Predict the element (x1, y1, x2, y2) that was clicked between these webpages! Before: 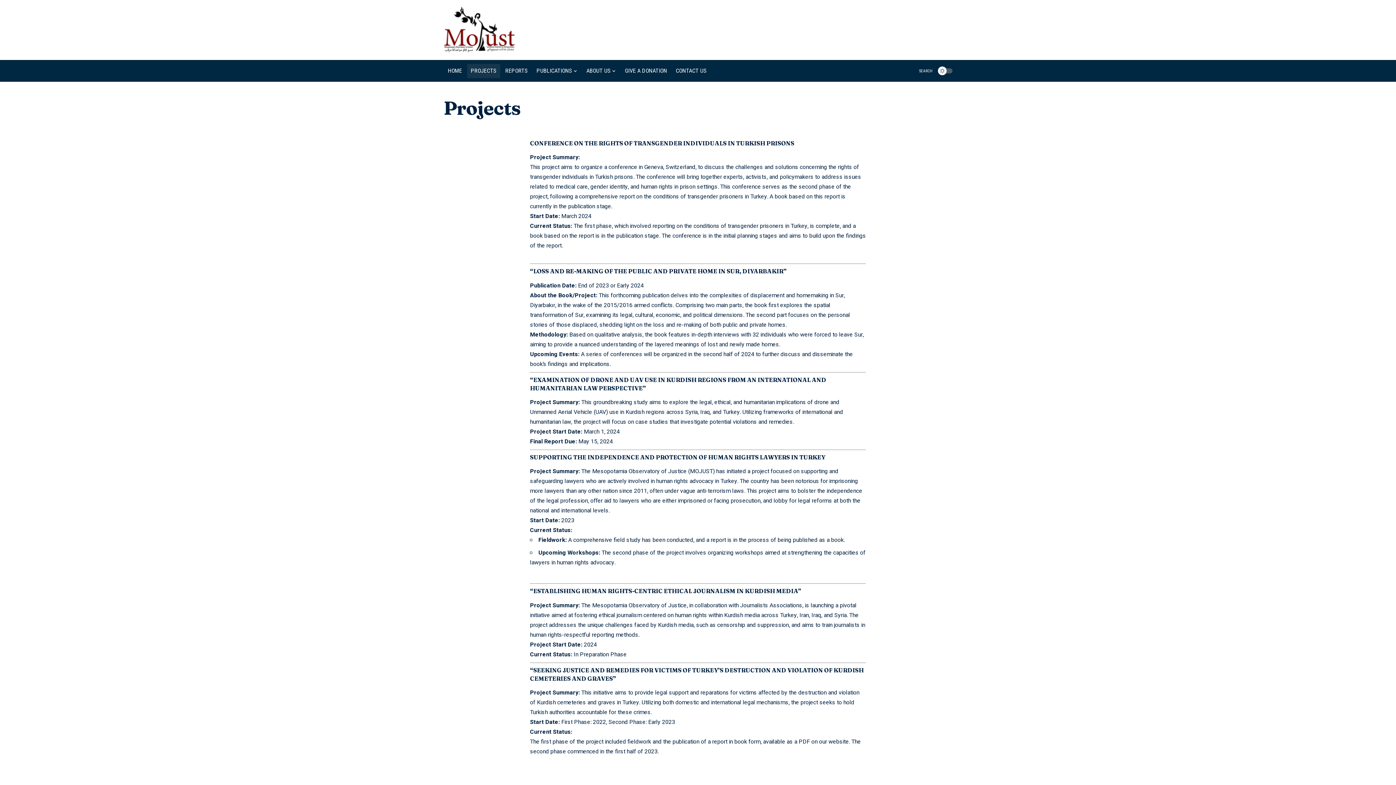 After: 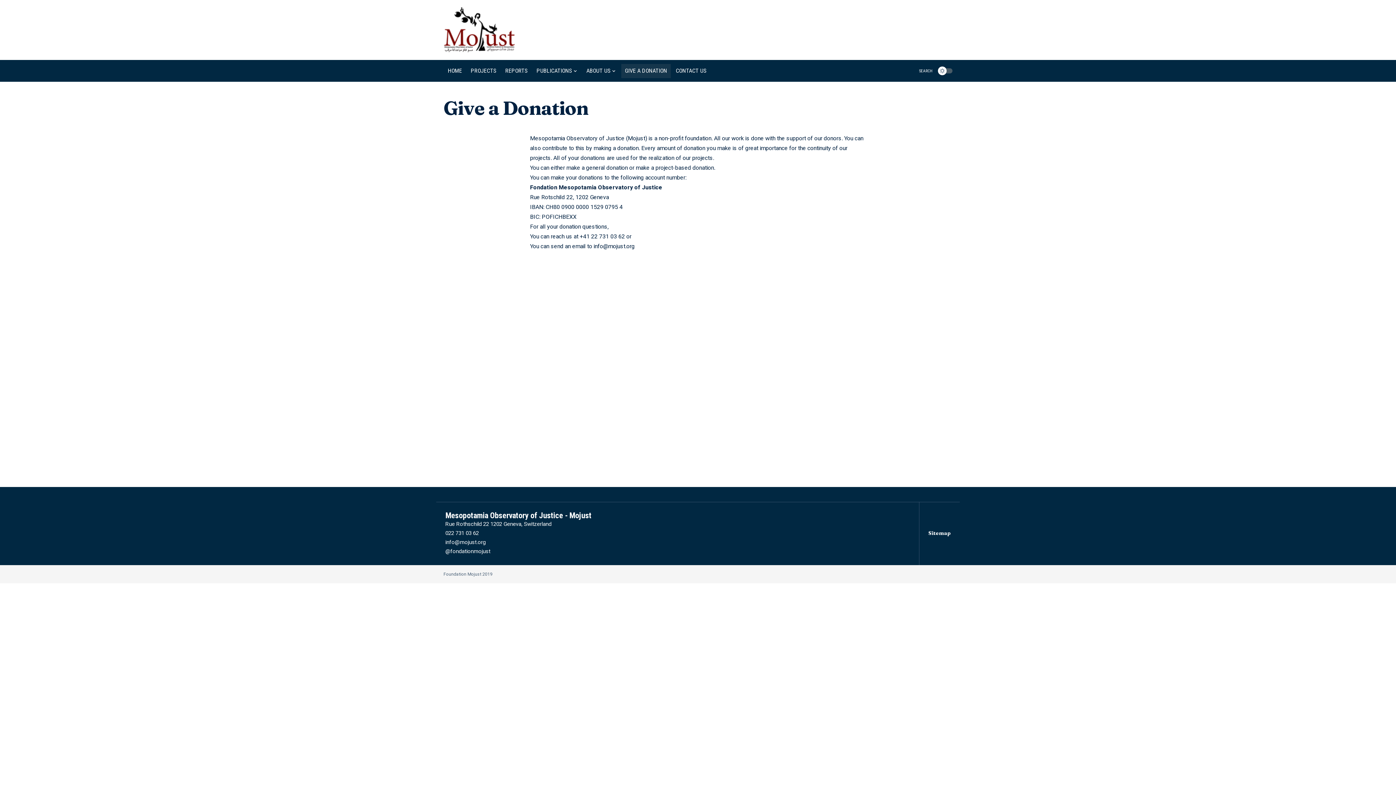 Action: label: GIVE A DONATION bbox: (620, 60, 671, 81)